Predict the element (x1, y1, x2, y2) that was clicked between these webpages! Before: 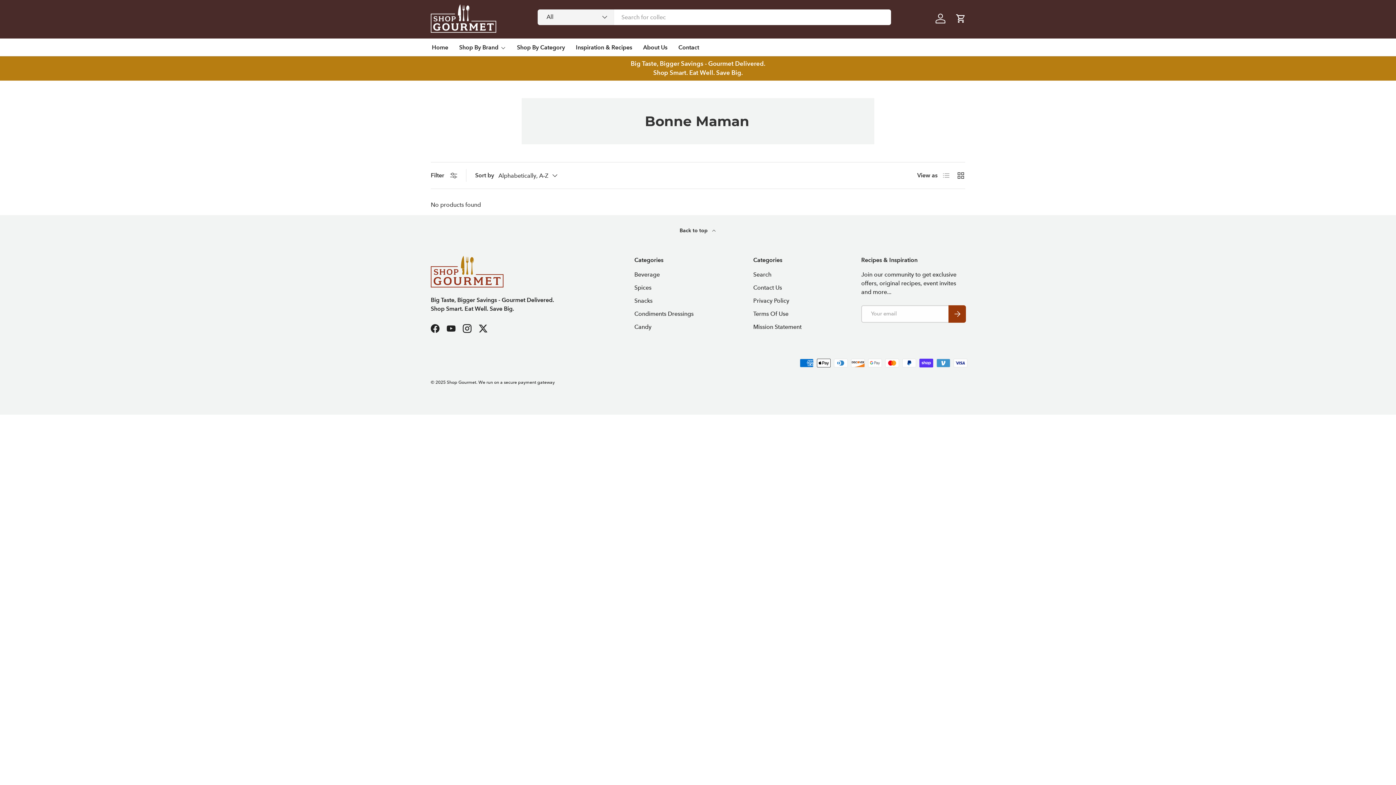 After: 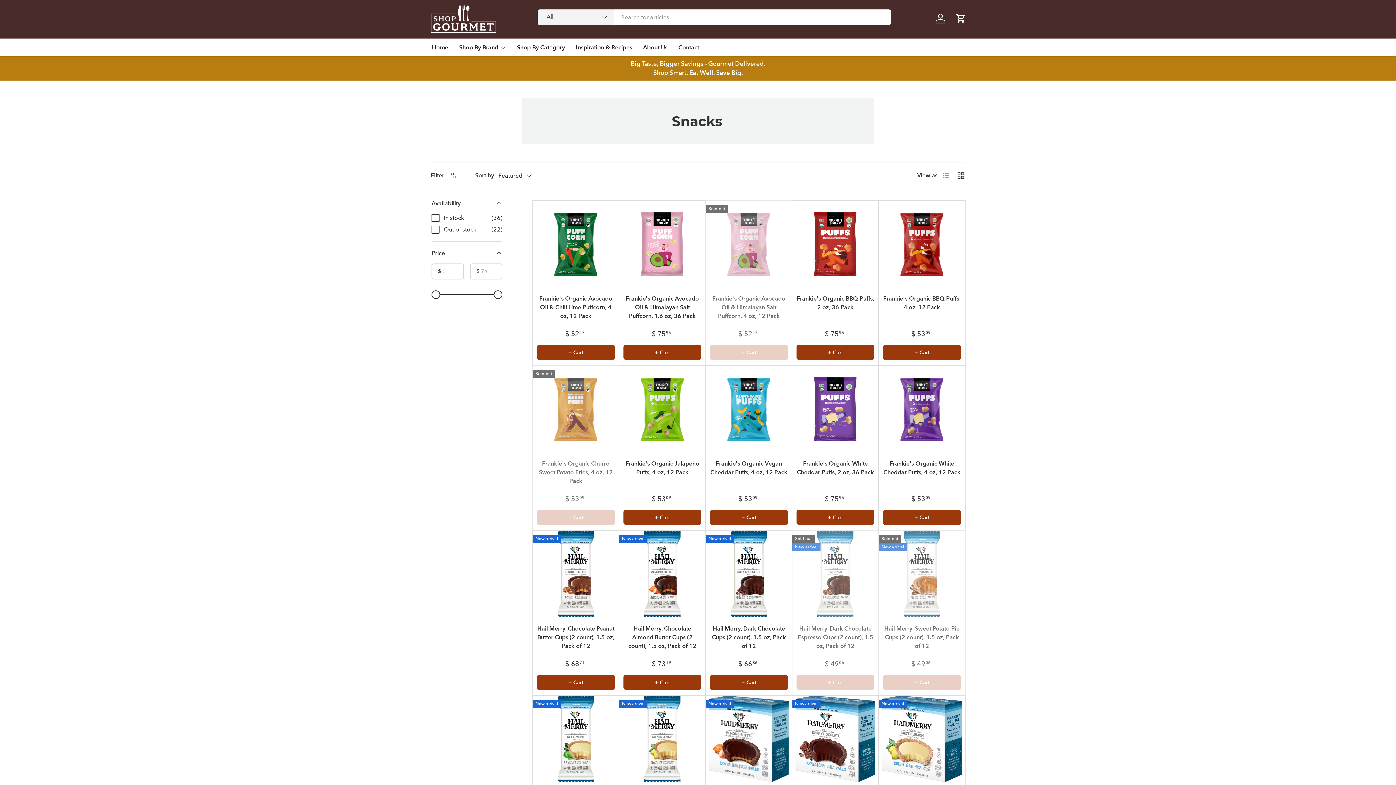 Action: bbox: (634, 297, 652, 304) label: Snacks